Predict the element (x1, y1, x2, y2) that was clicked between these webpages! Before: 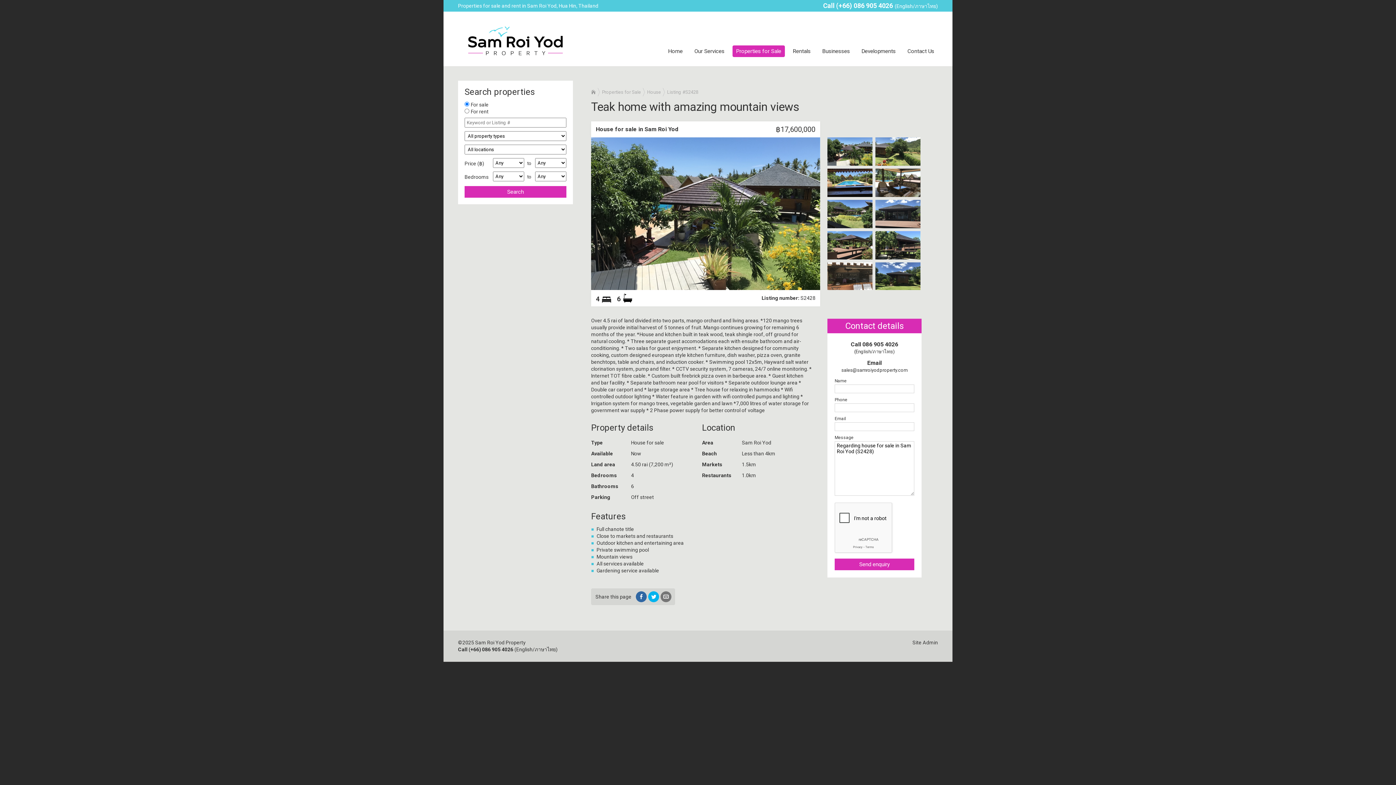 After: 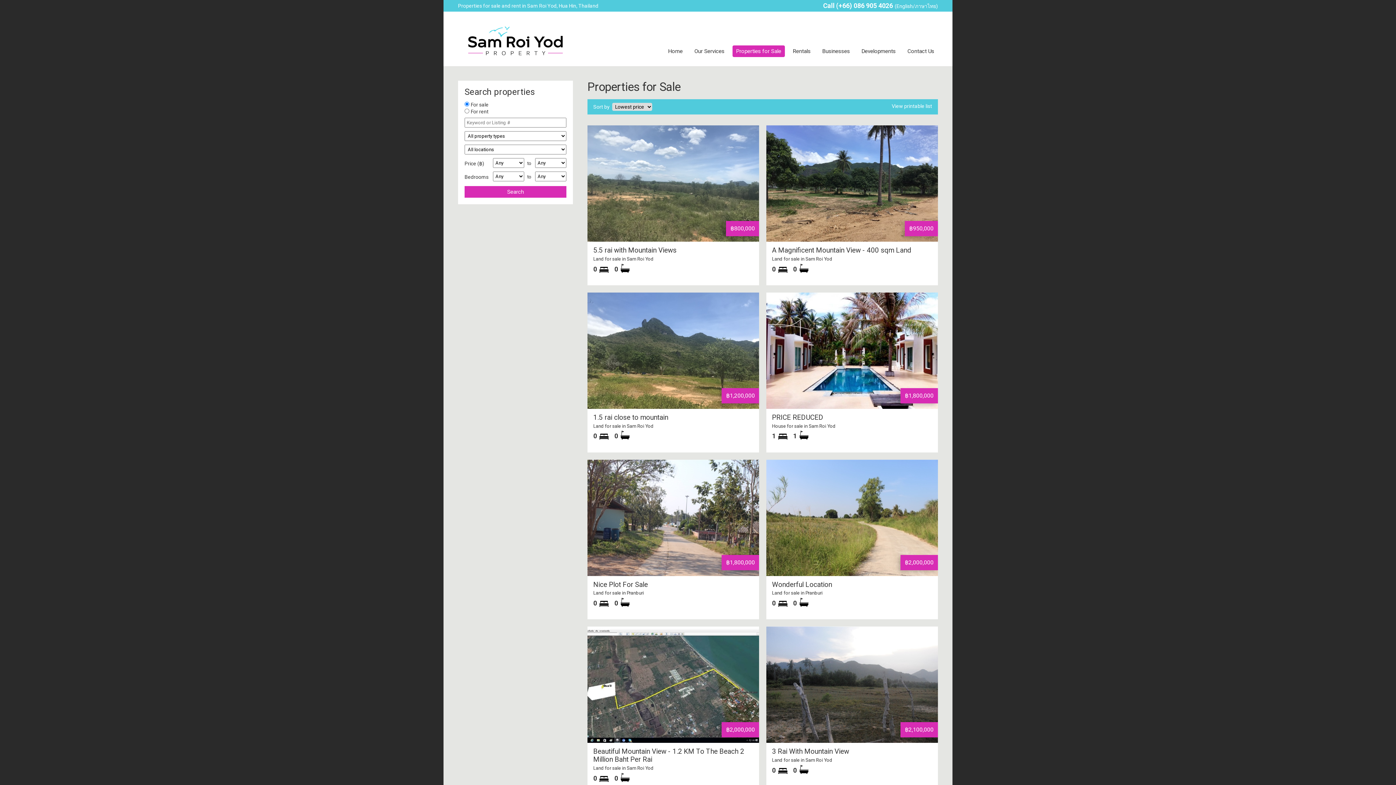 Action: label: Properties for Sale bbox: (602, 88, 645, 96)